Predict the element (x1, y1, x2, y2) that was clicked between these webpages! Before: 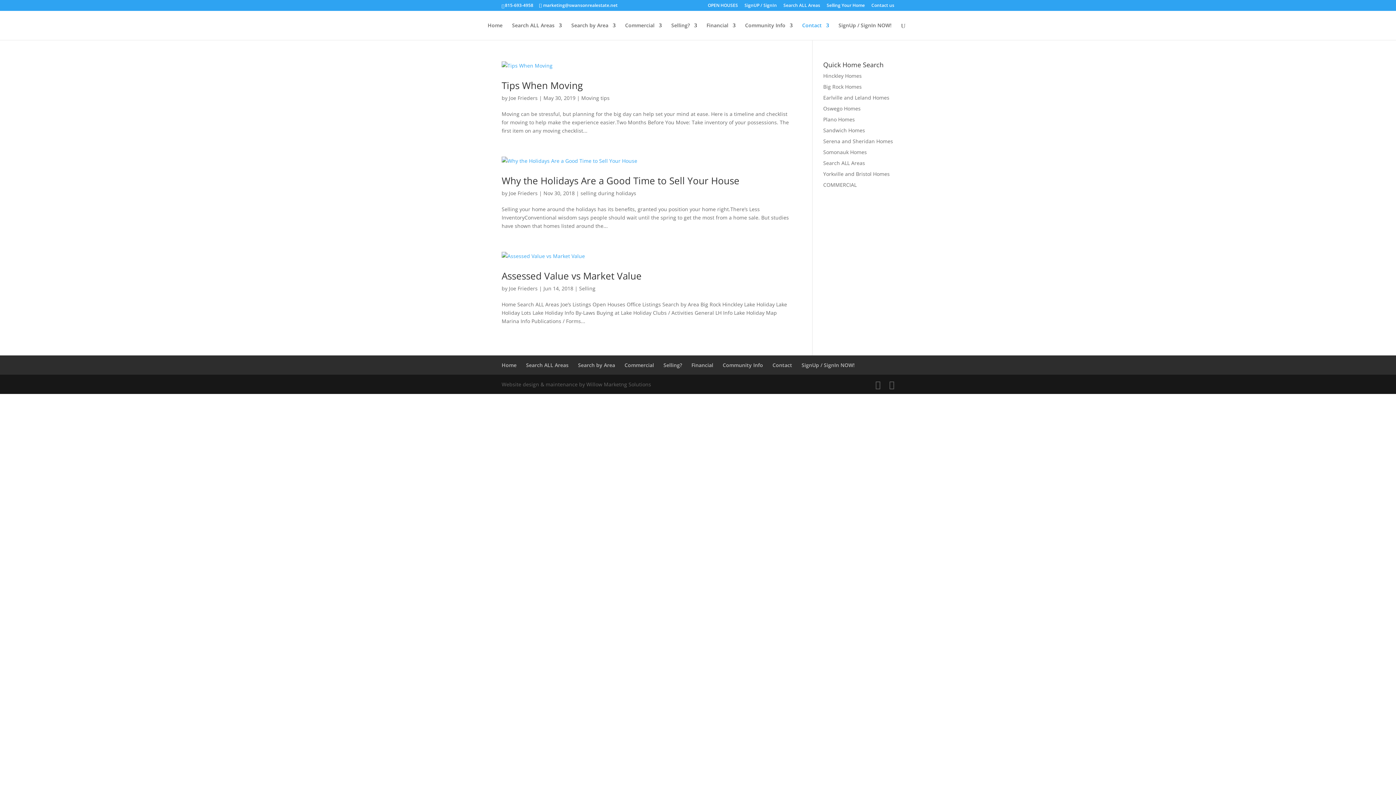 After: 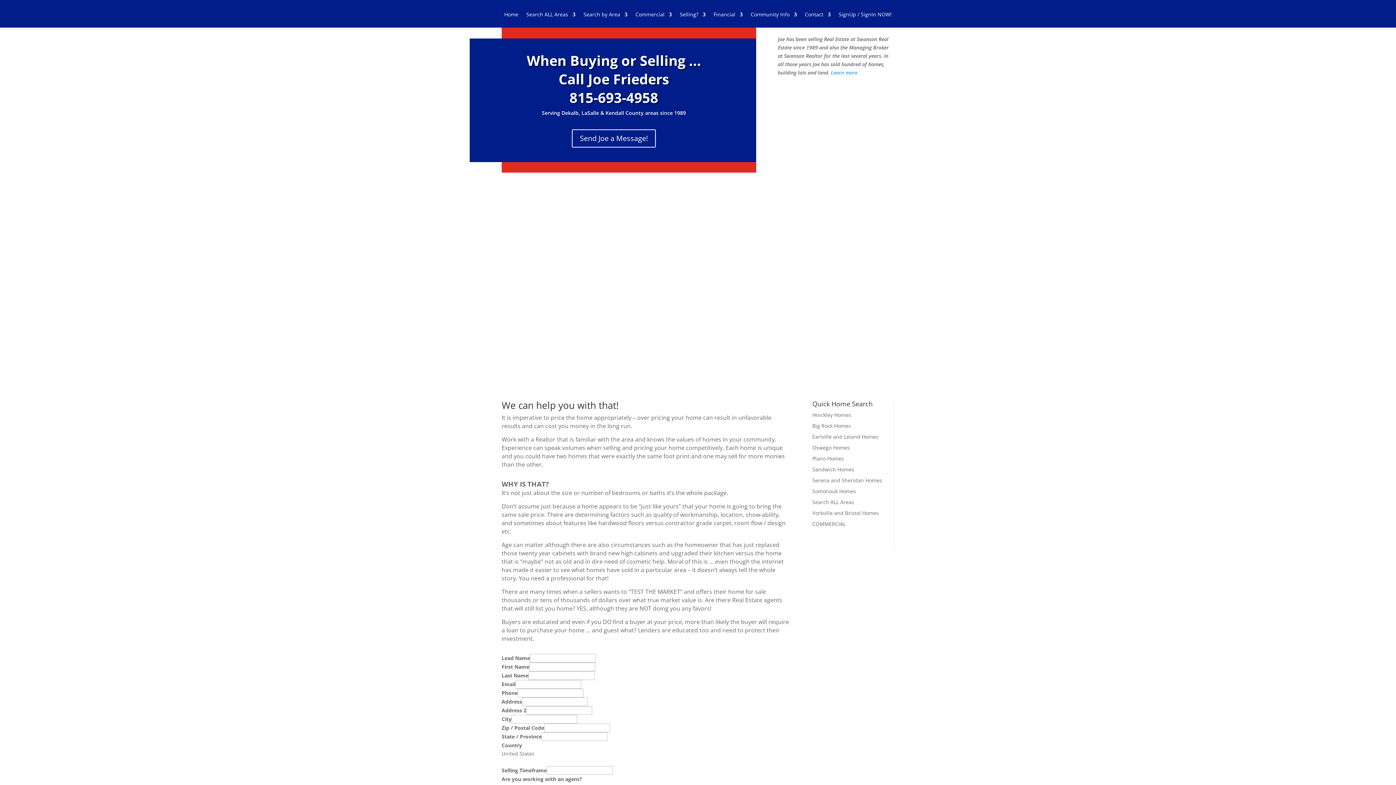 Action: bbox: (663, 361, 682, 368) label: Selling?